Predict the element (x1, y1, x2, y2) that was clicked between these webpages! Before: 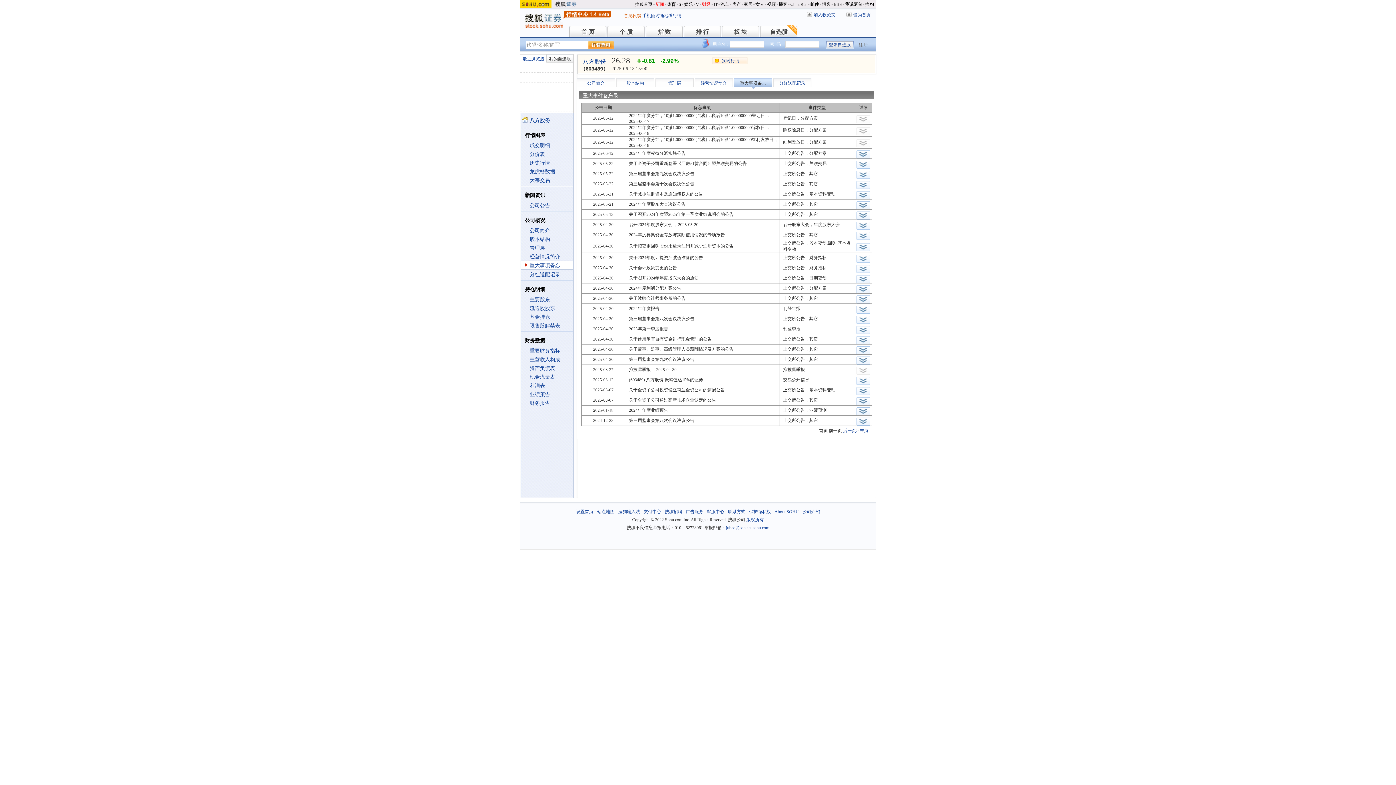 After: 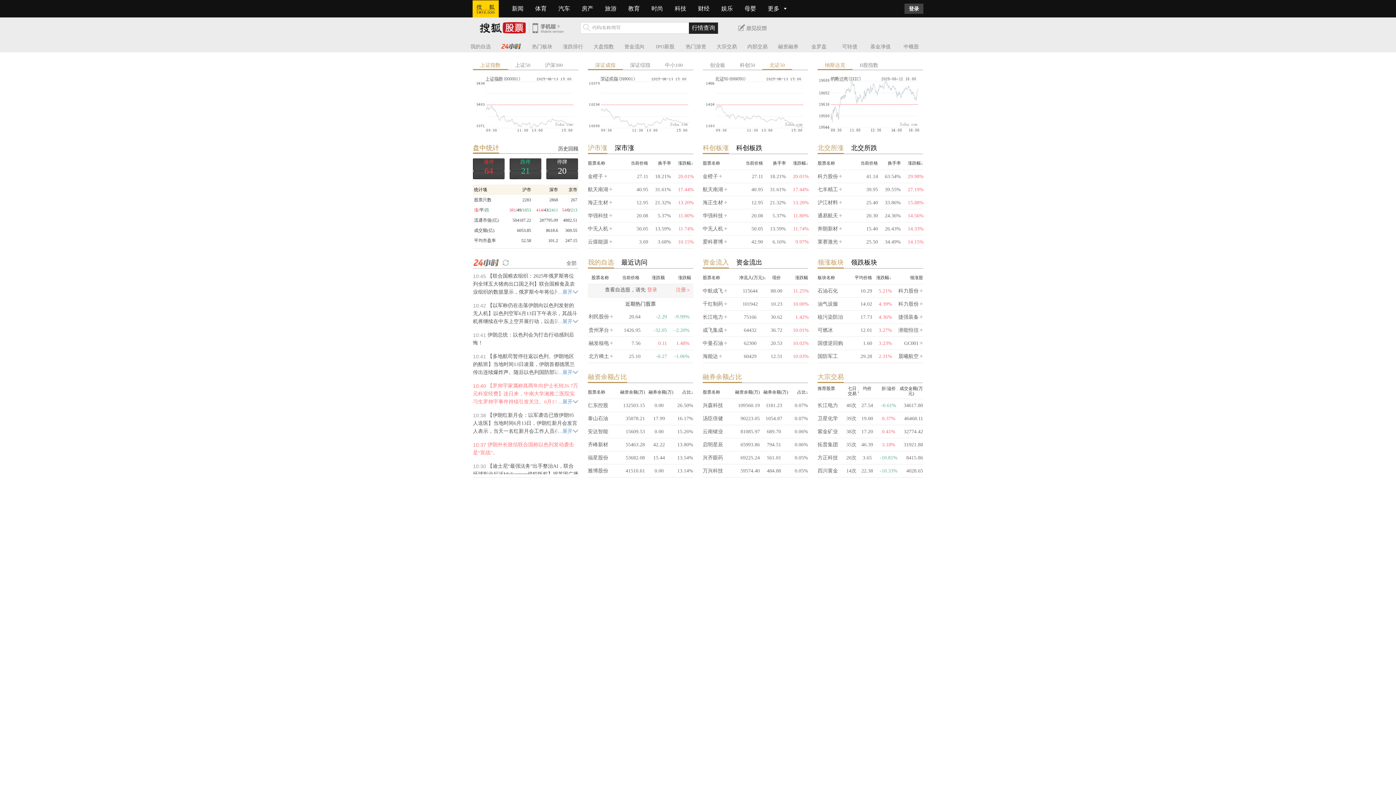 Action: bbox: (569, 25, 607, 36) label: 首 页